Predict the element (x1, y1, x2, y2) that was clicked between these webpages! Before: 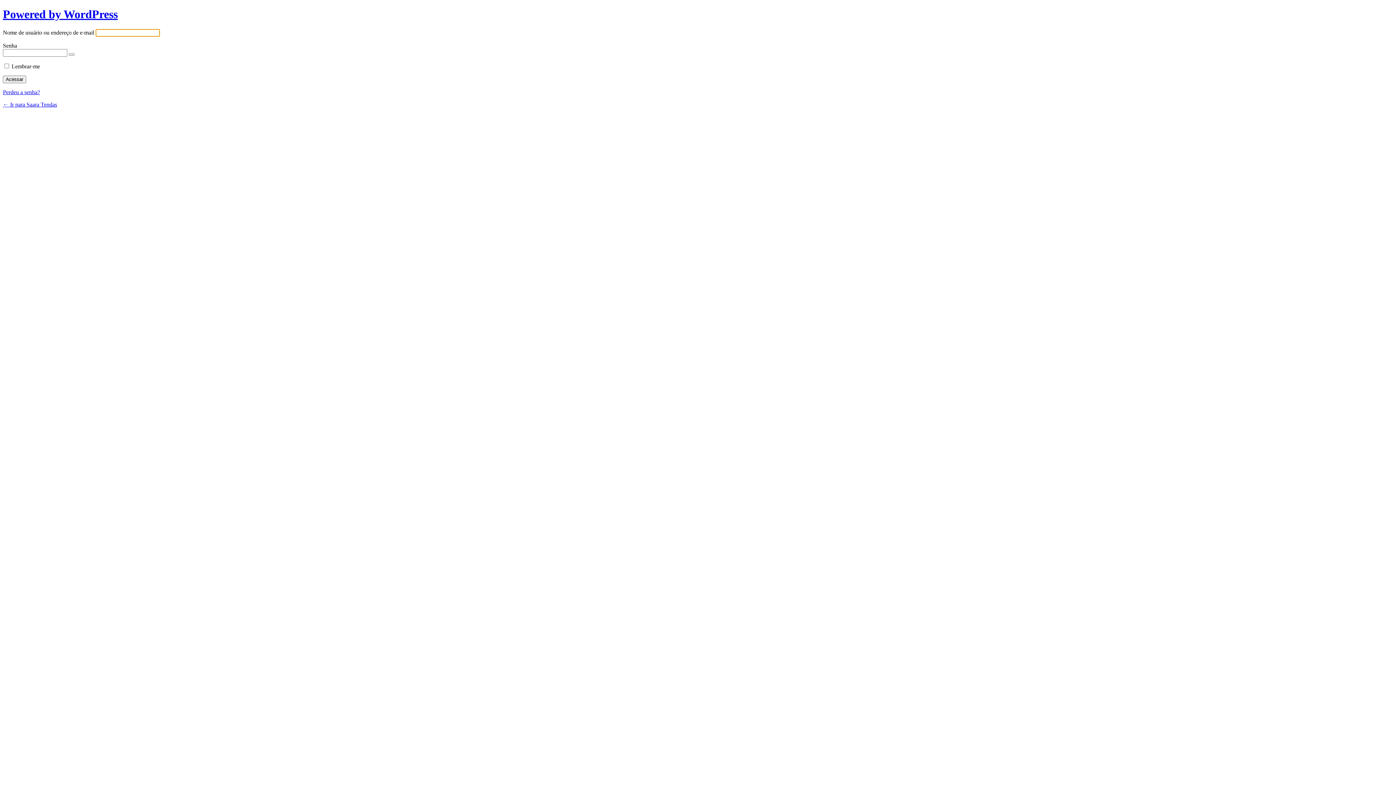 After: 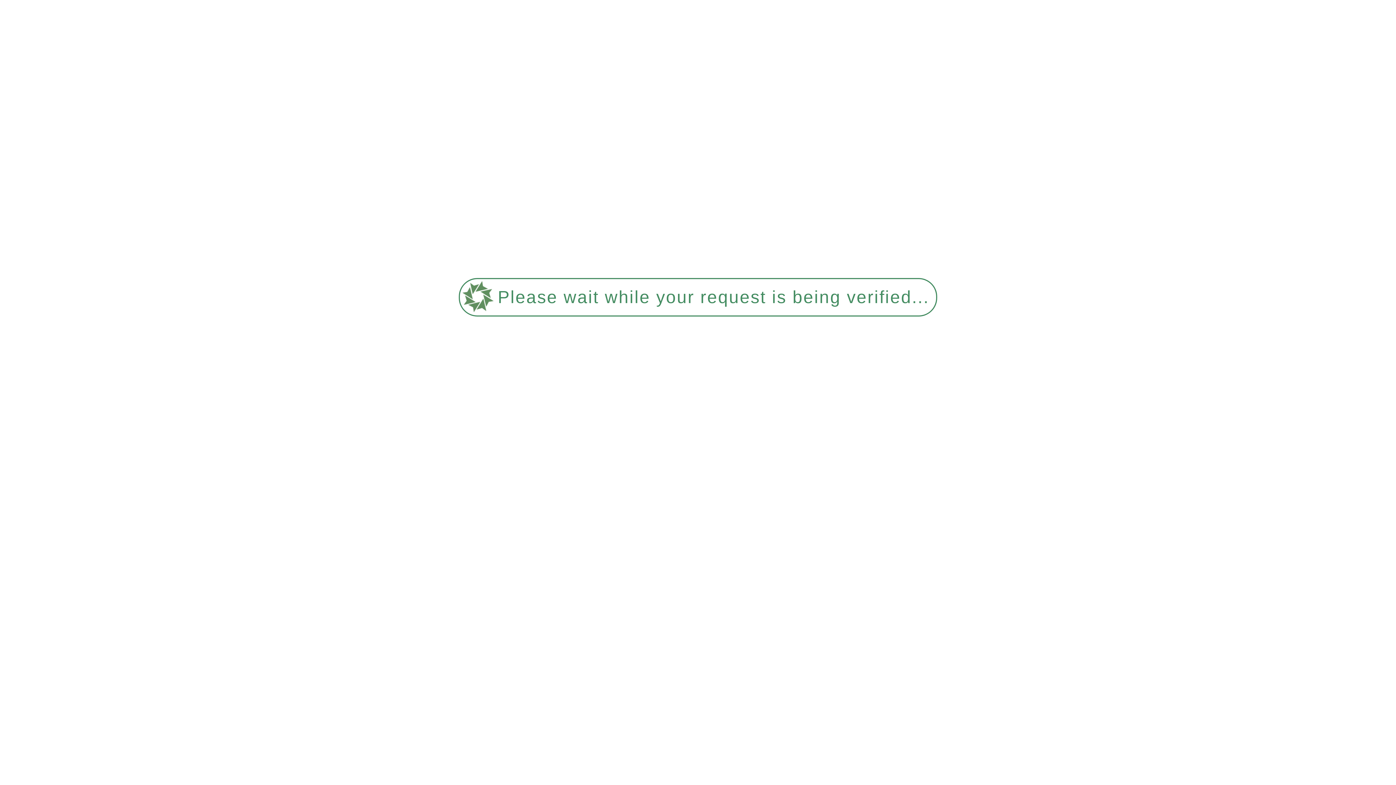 Action: bbox: (2, 101, 57, 107) label: ← Ir para Saara Tendas